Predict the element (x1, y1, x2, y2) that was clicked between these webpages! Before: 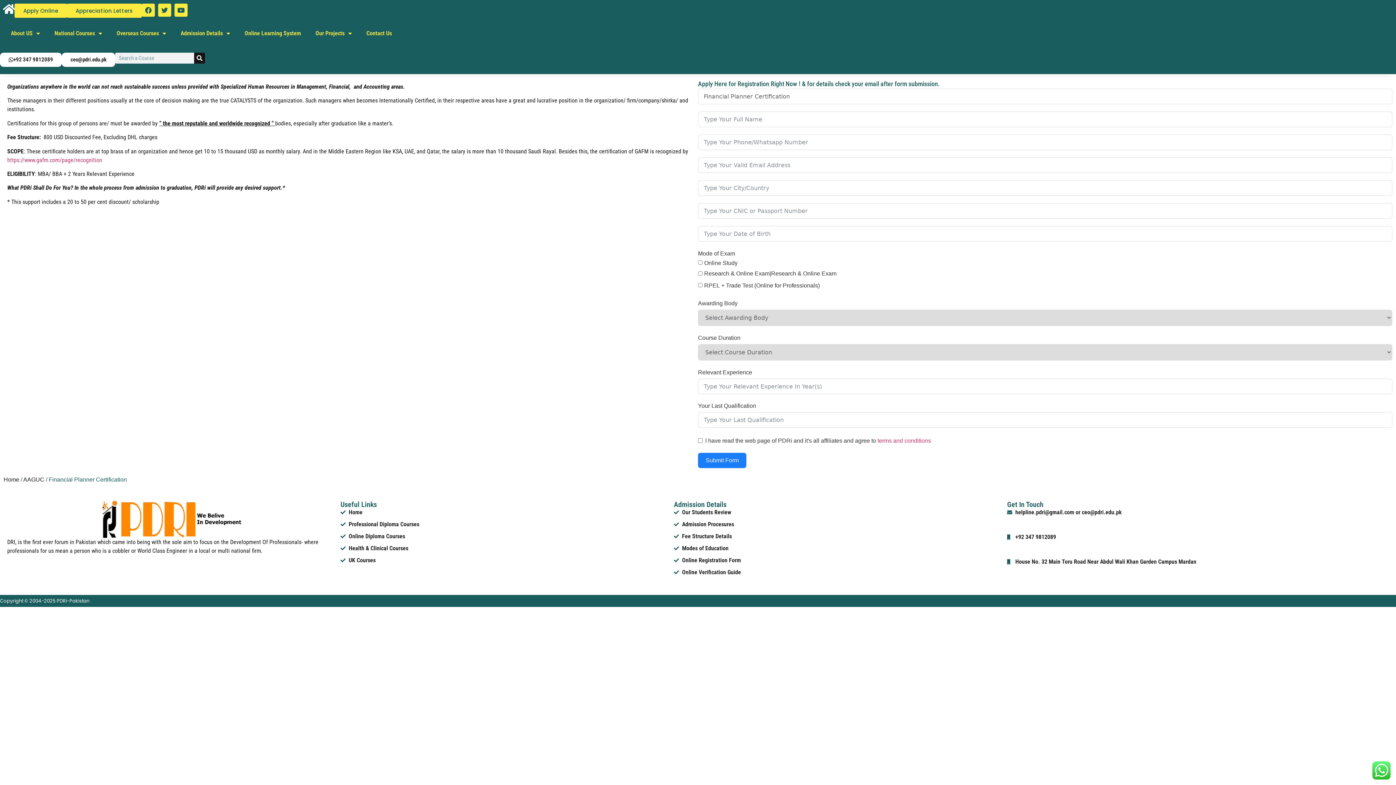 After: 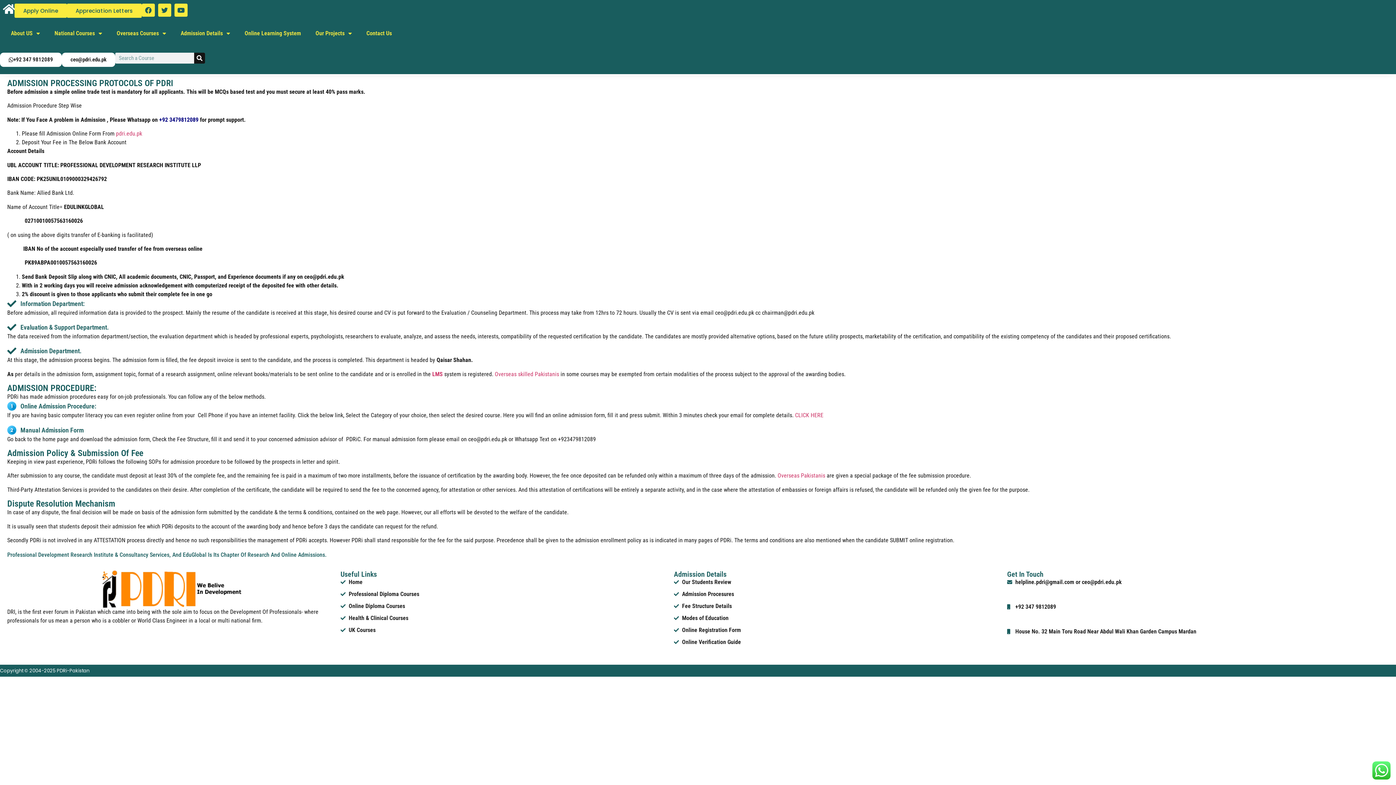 Action: label: Admission Procesures bbox: (674, 520, 1000, 529)